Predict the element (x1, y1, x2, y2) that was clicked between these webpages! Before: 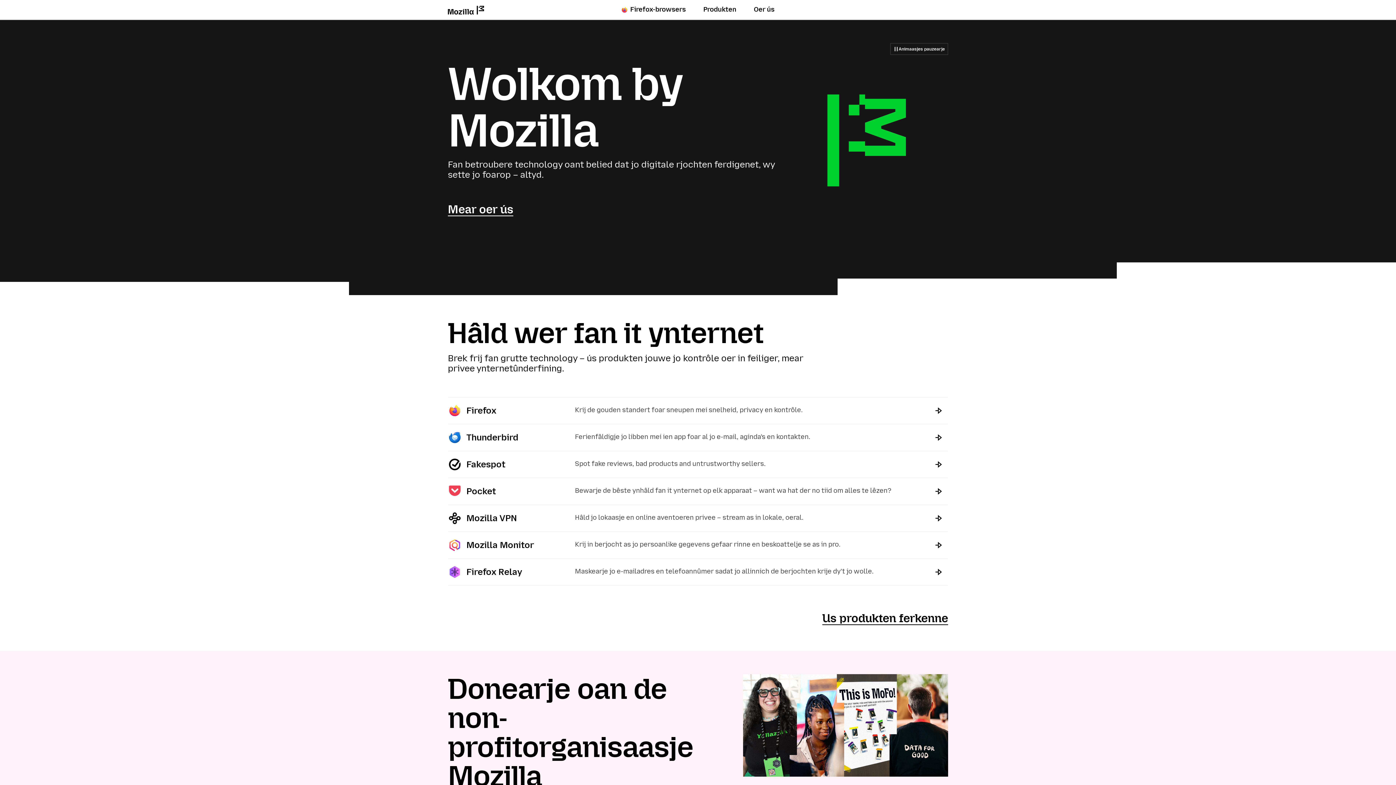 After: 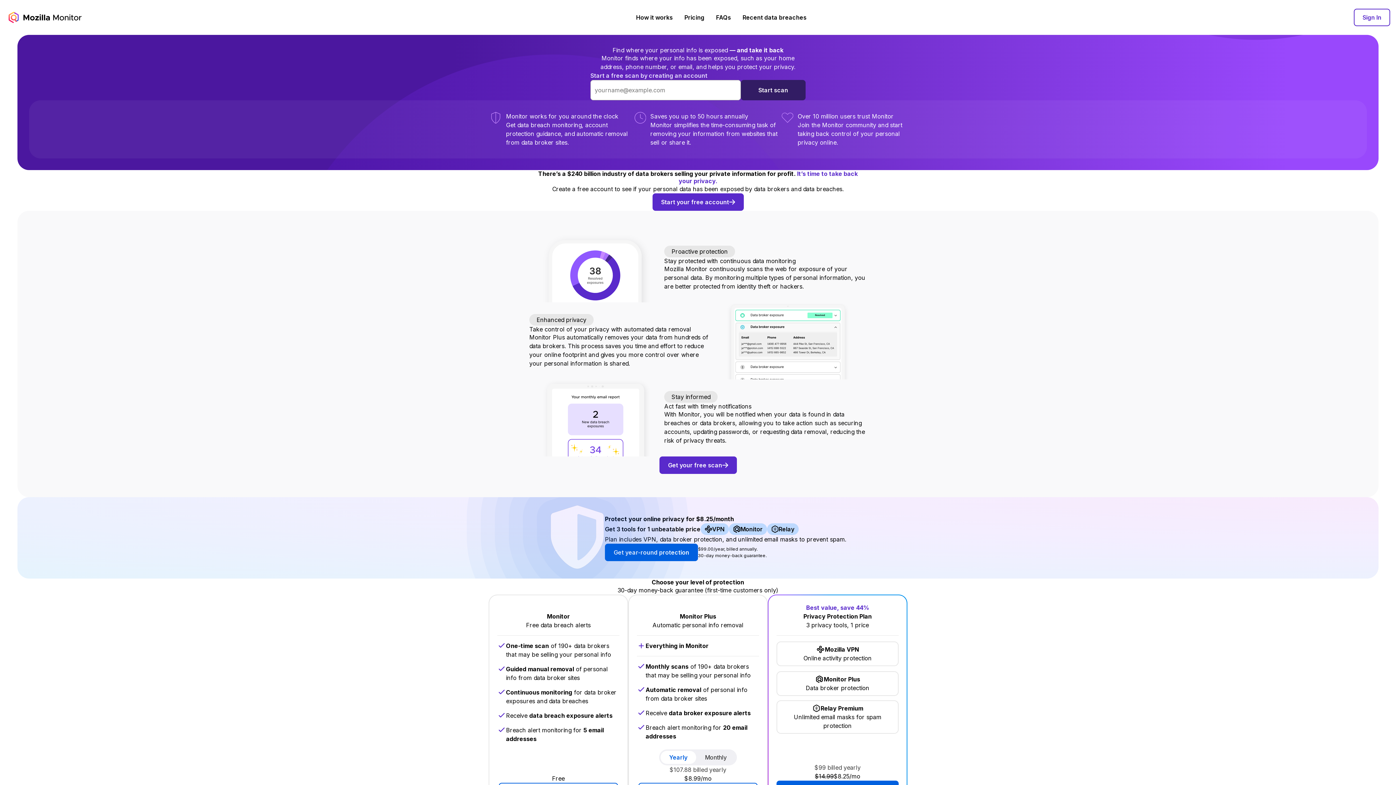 Action: label: Mozilla Monitor:
Krij in berjocht as jo persoanlike gegevens gefaar rinne en beskoattelje se as in pro. bbox: (436, 531, 960, 559)